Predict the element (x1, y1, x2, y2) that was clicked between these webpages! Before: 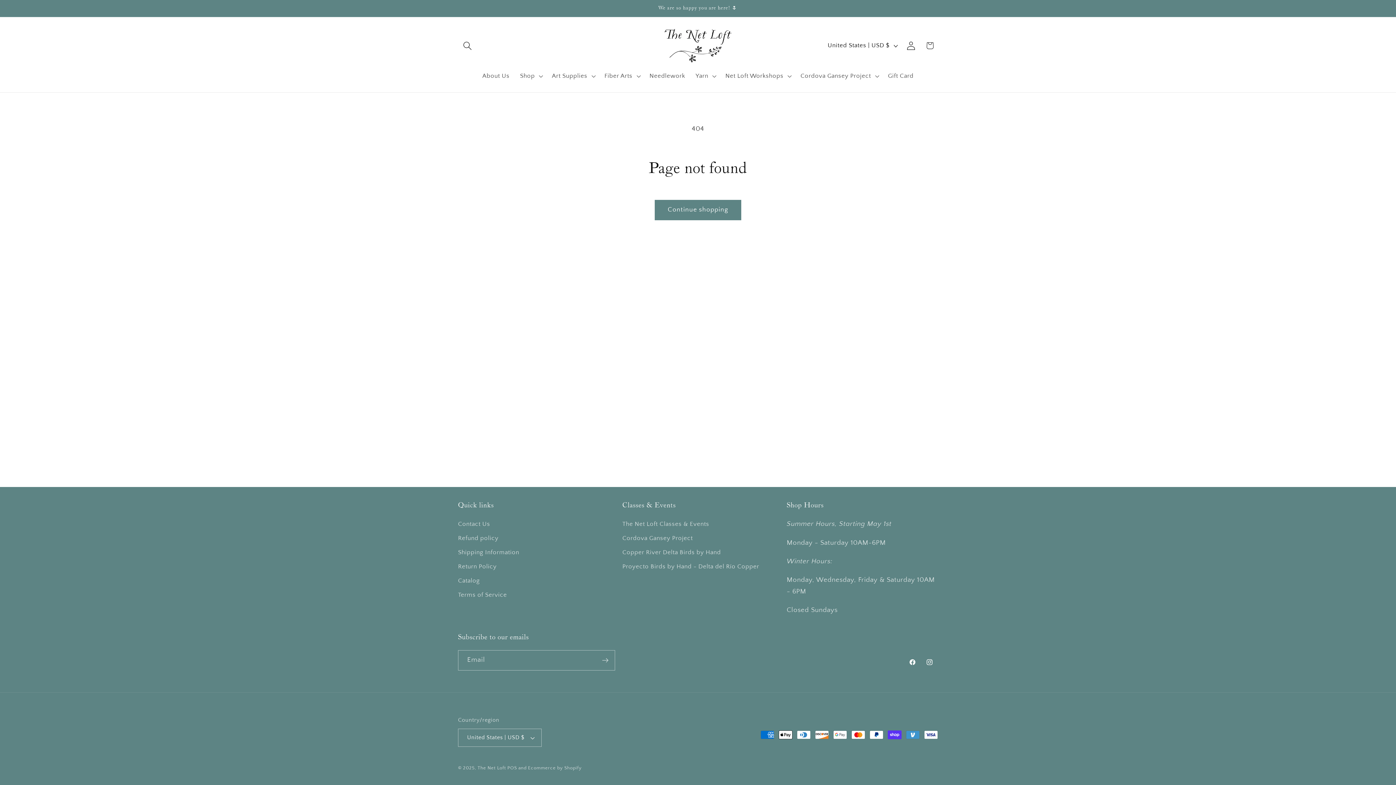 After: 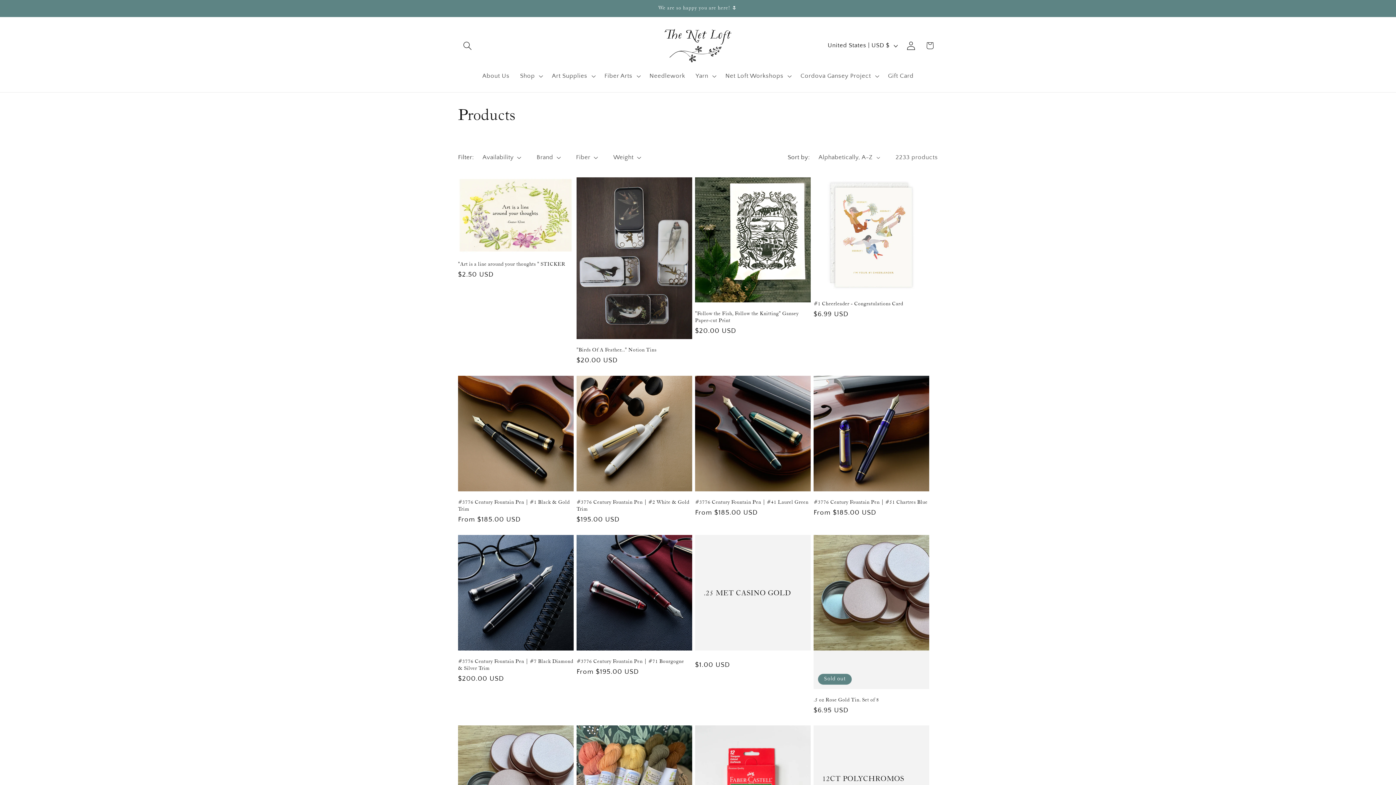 Action: bbox: (654, 199, 741, 220) label: Continue shopping